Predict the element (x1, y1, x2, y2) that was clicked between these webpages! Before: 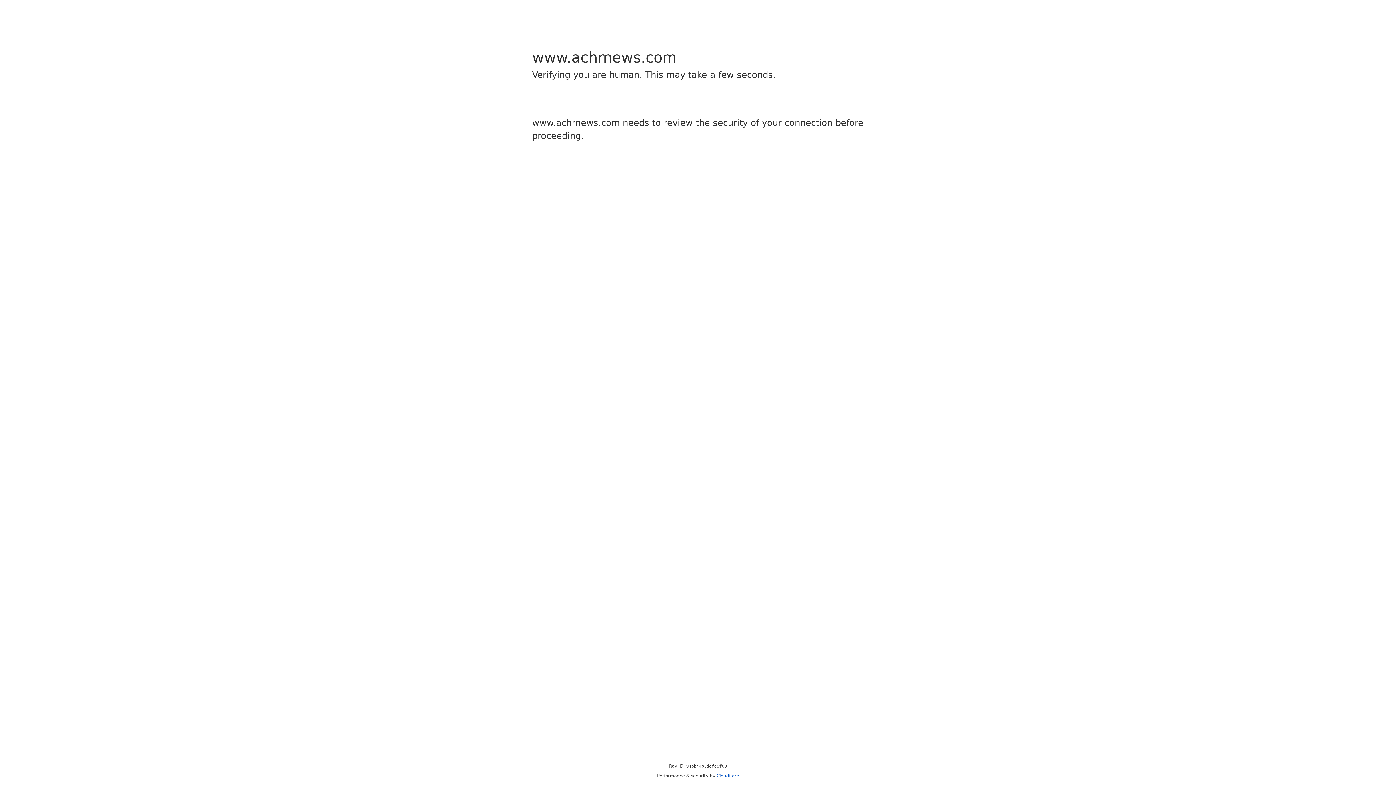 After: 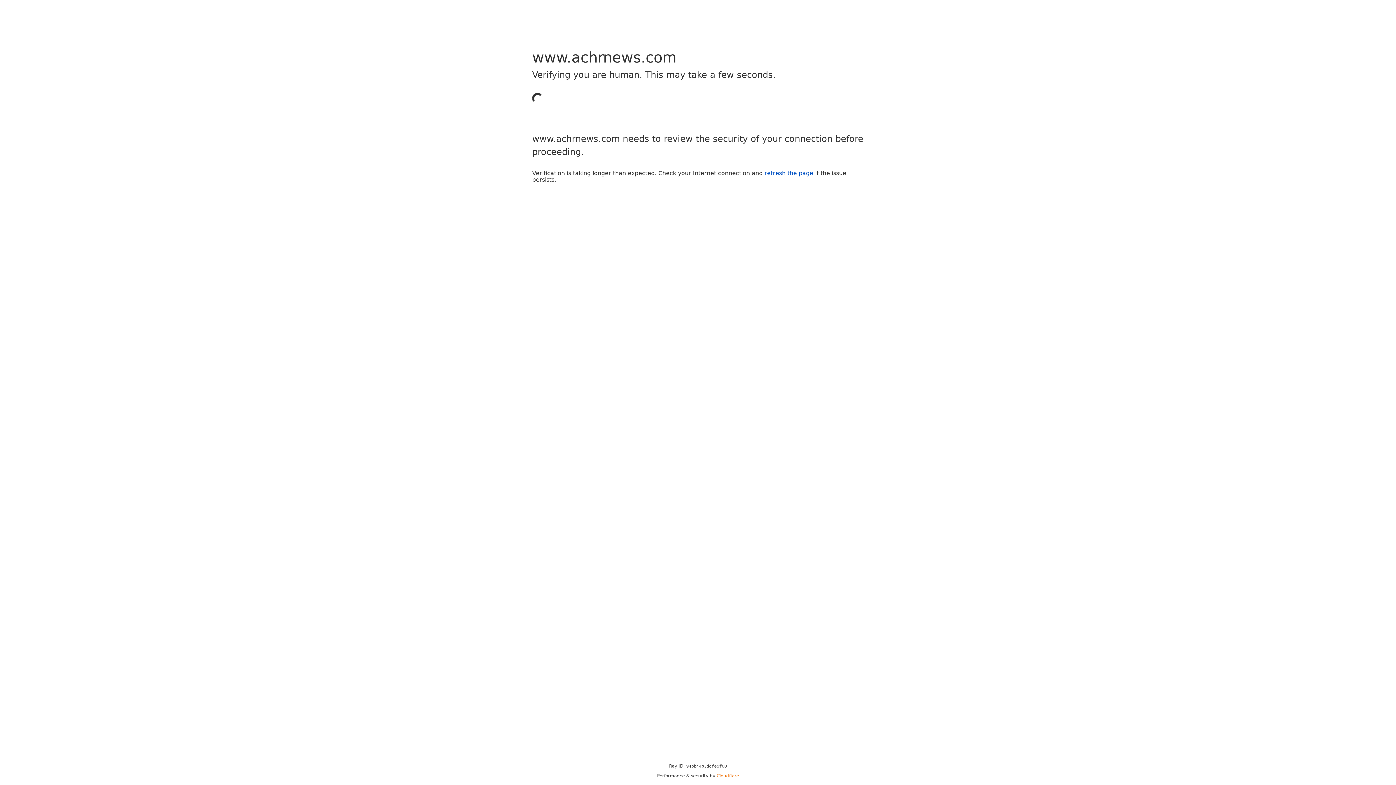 Action: bbox: (716, 773, 739, 778) label: Cloudflare